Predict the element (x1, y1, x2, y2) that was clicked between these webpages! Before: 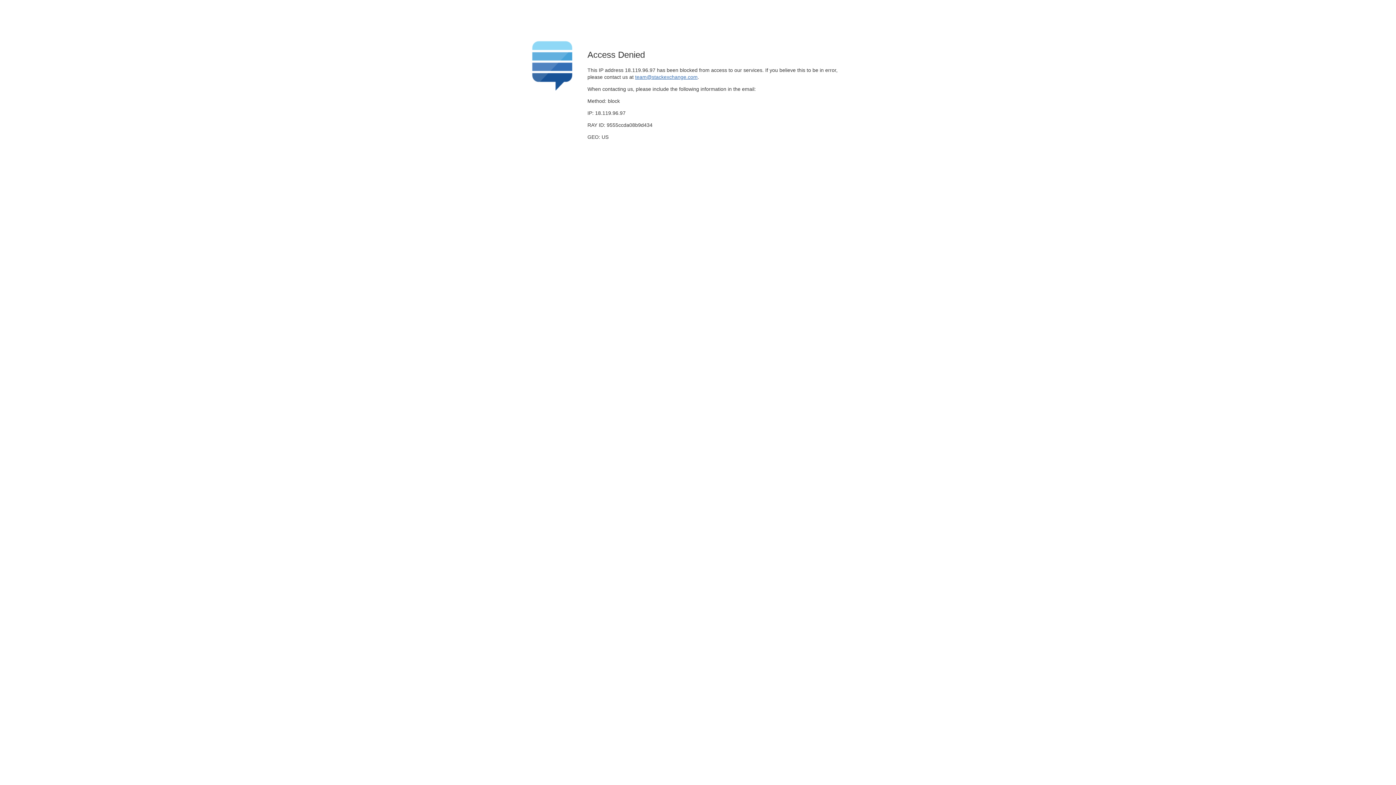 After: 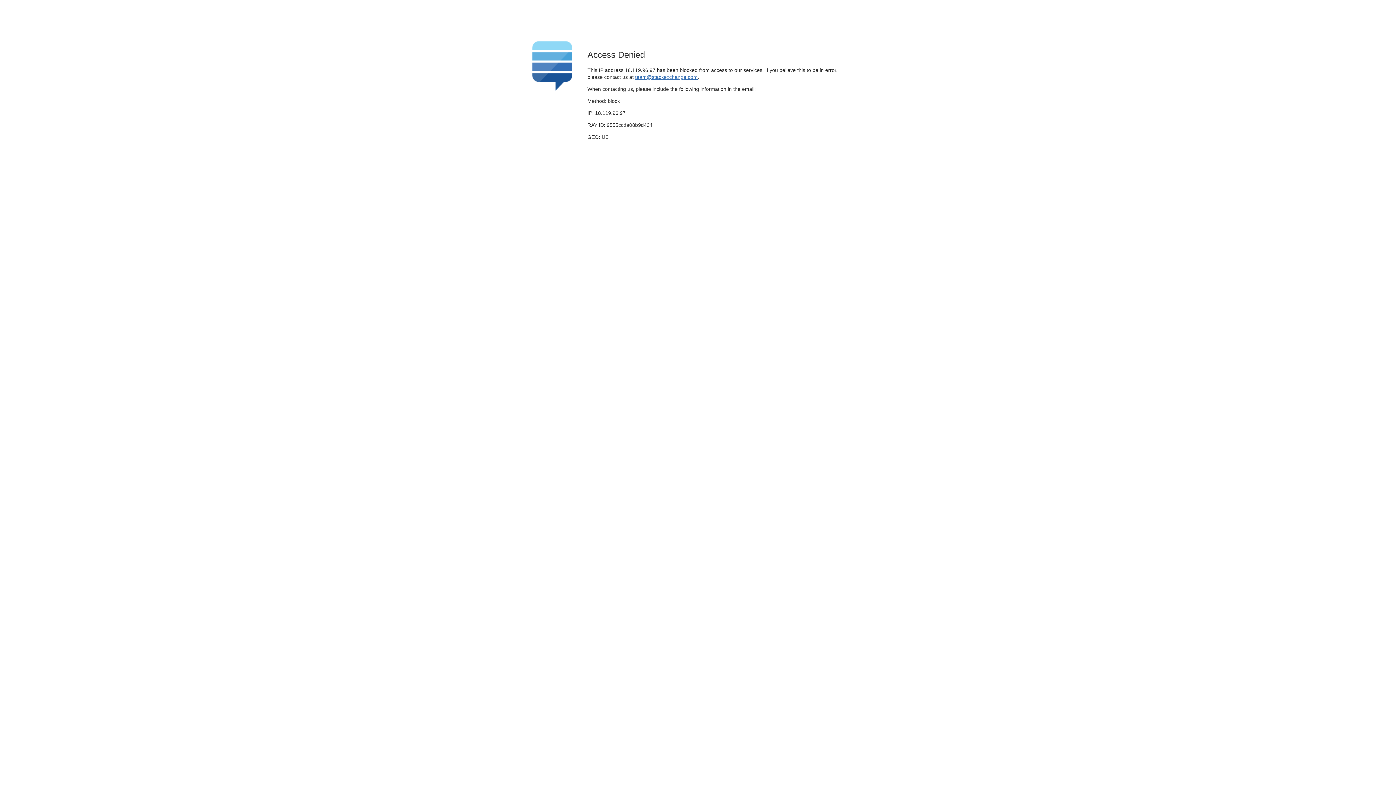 Action: bbox: (635, 74, 697, 79) label: team@stackexchange.com